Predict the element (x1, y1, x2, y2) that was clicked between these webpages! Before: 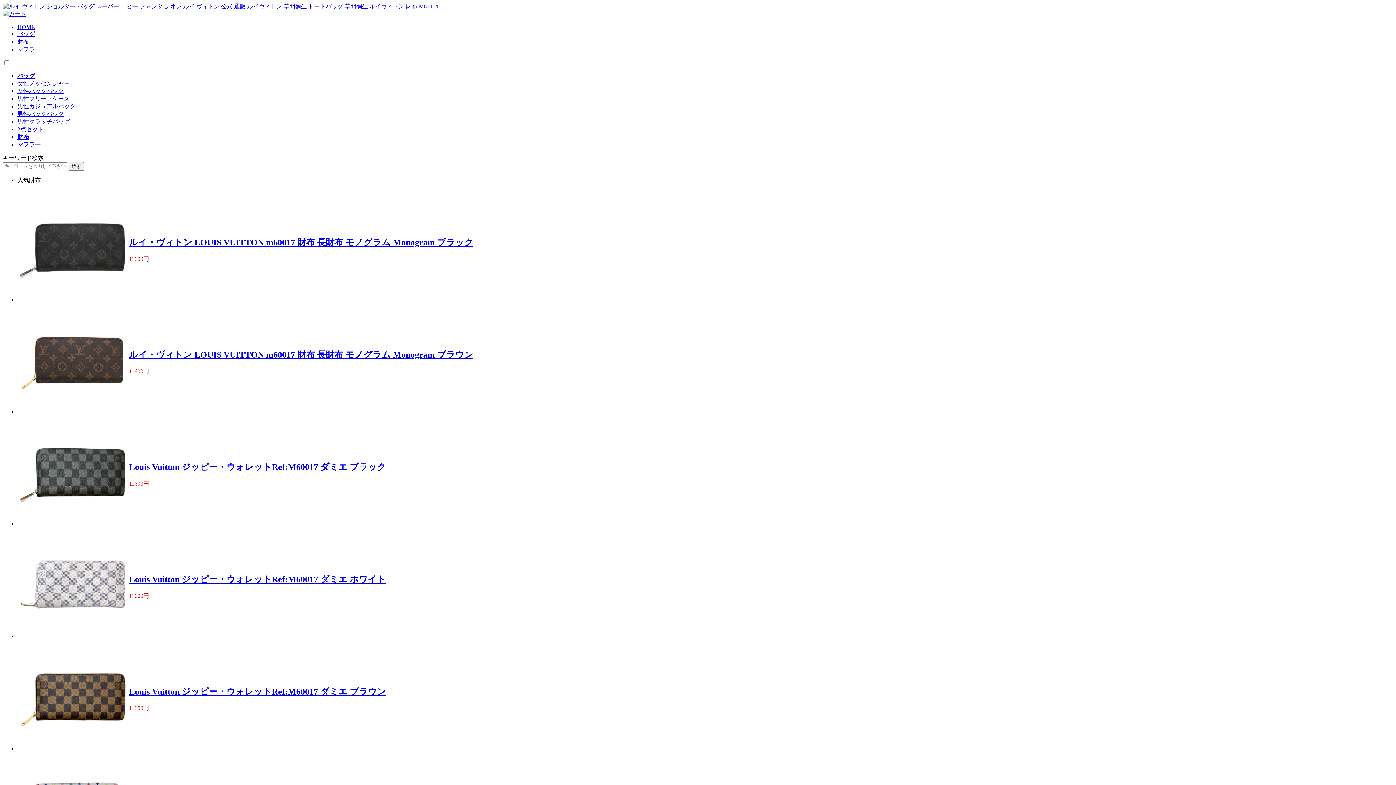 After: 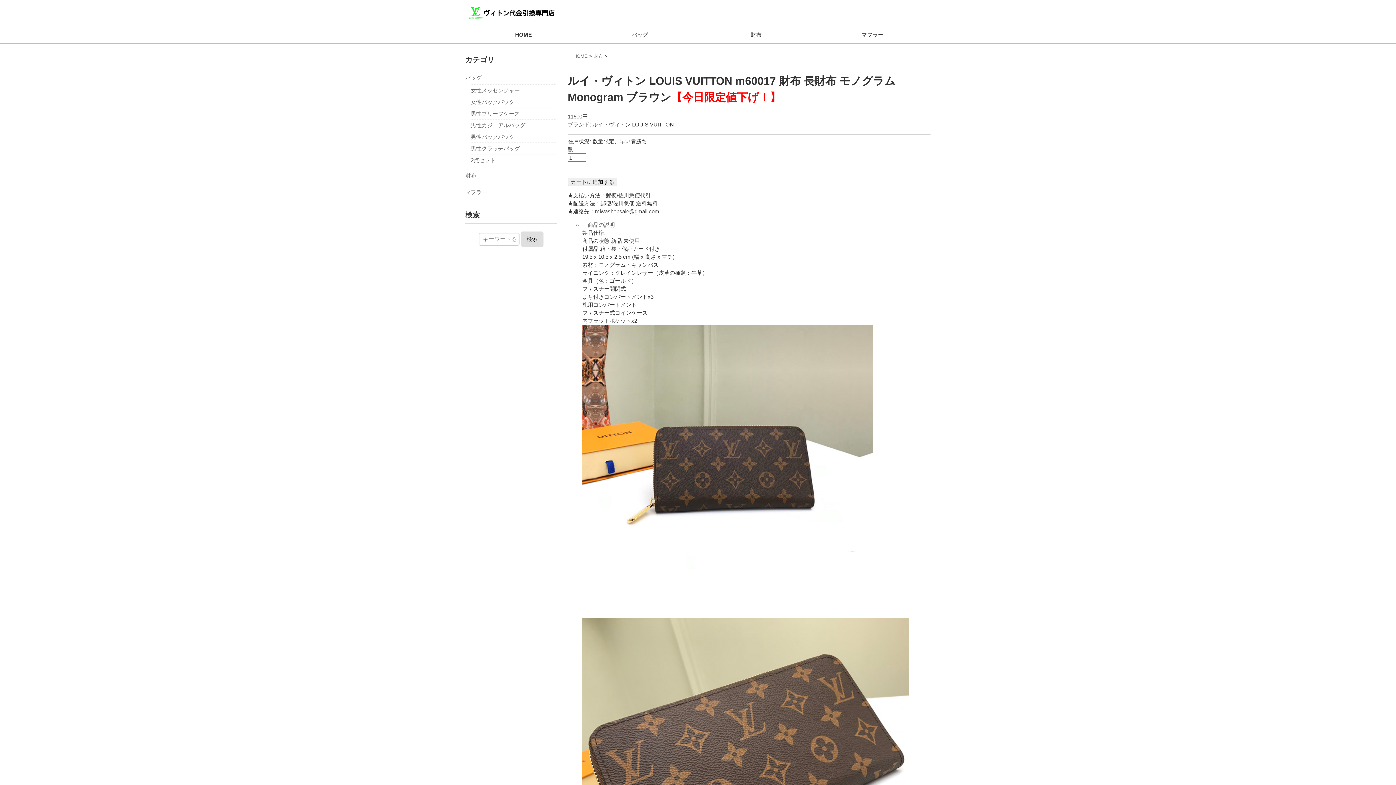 Action: label: ルイ・ヴィトン LOUIS VUITTON m60017 財布 長財布 モノグラム Monogram ブラウン bbox: (129, 350, 473, 359)